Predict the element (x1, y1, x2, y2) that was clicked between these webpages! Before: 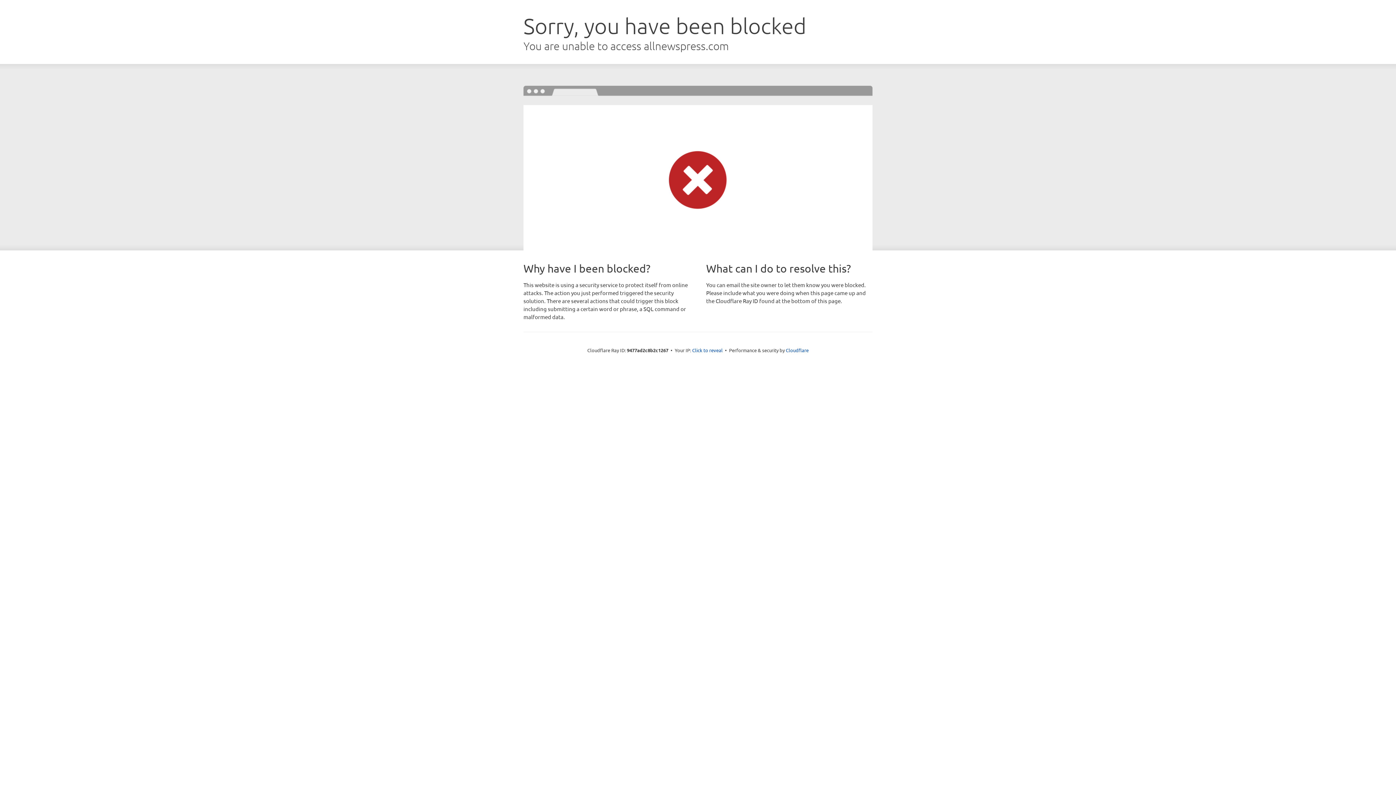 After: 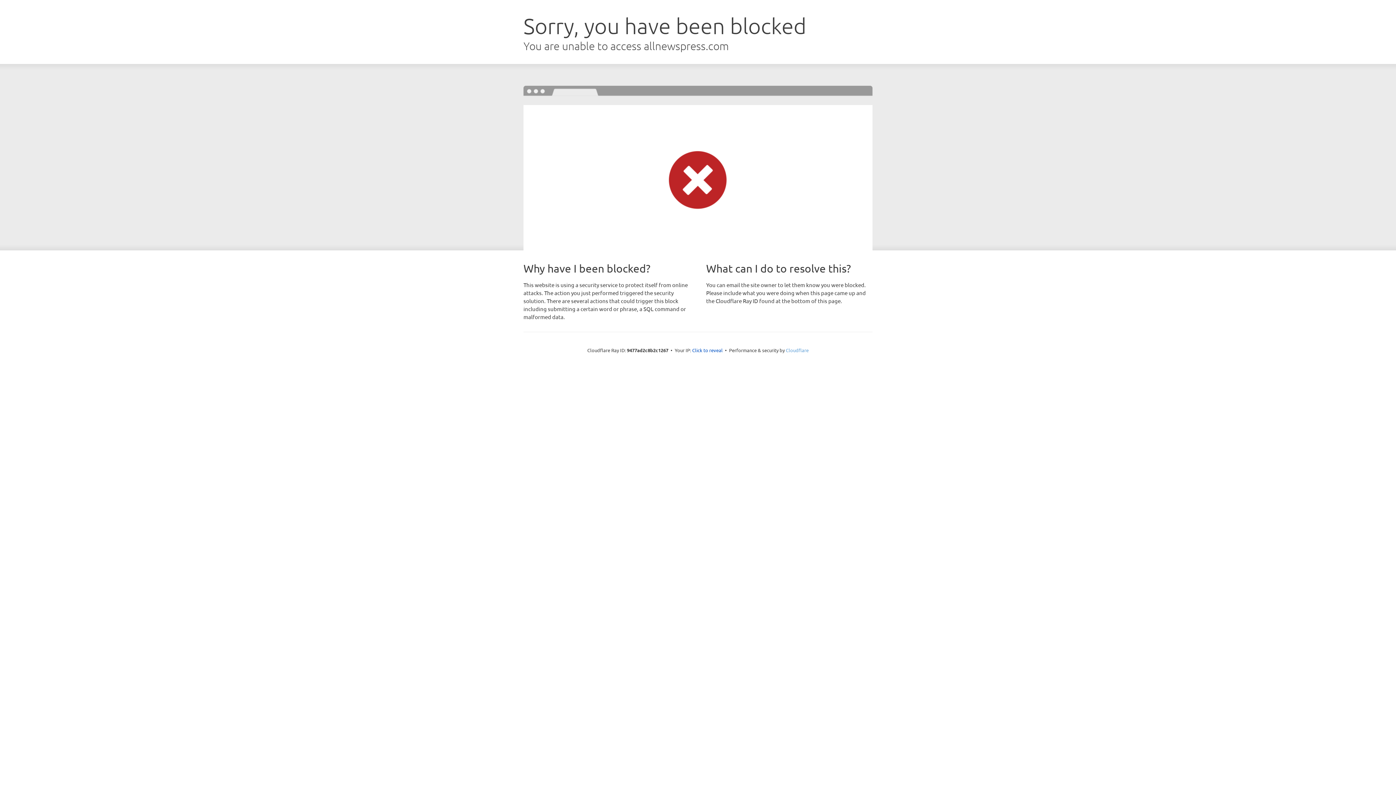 Action: bbox: (786, 347, 808, 353) label: Cloudflare